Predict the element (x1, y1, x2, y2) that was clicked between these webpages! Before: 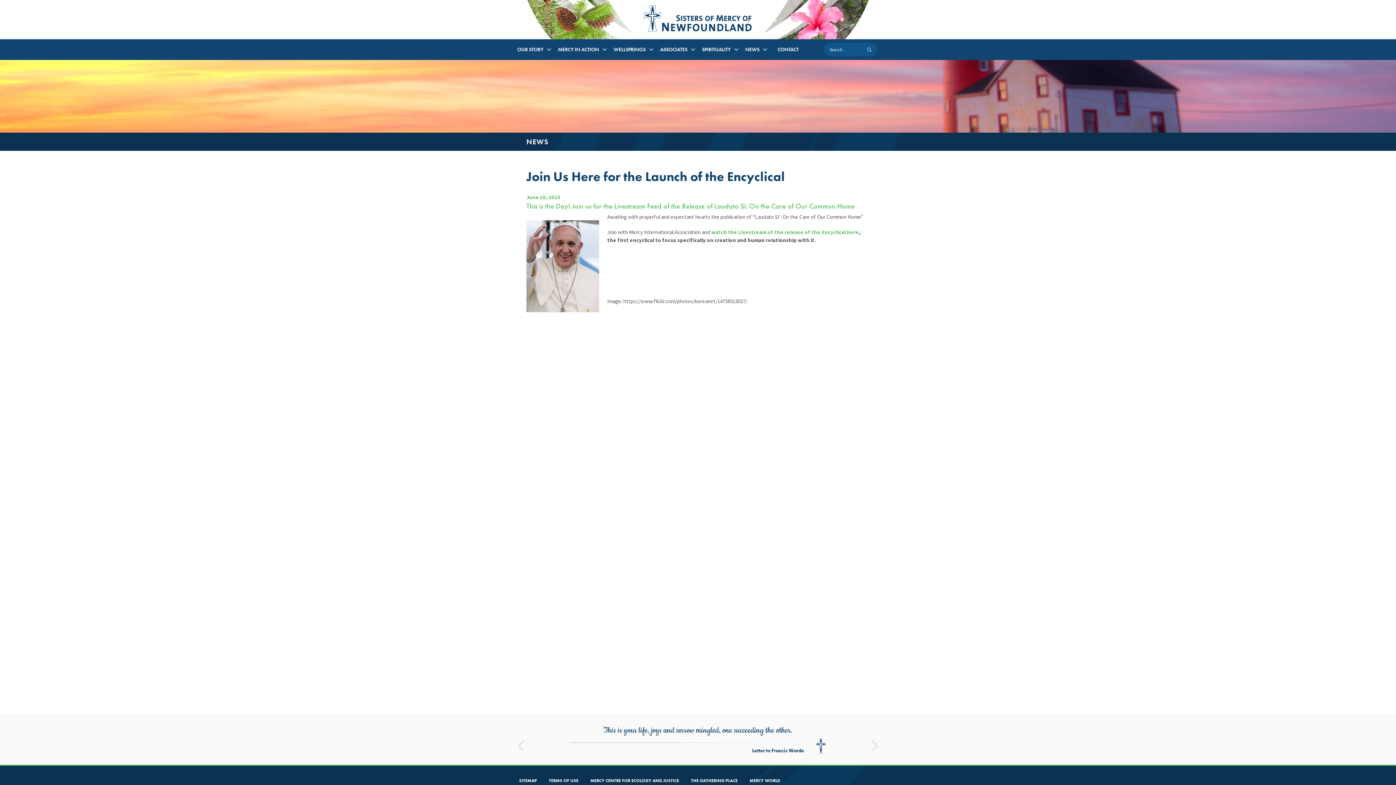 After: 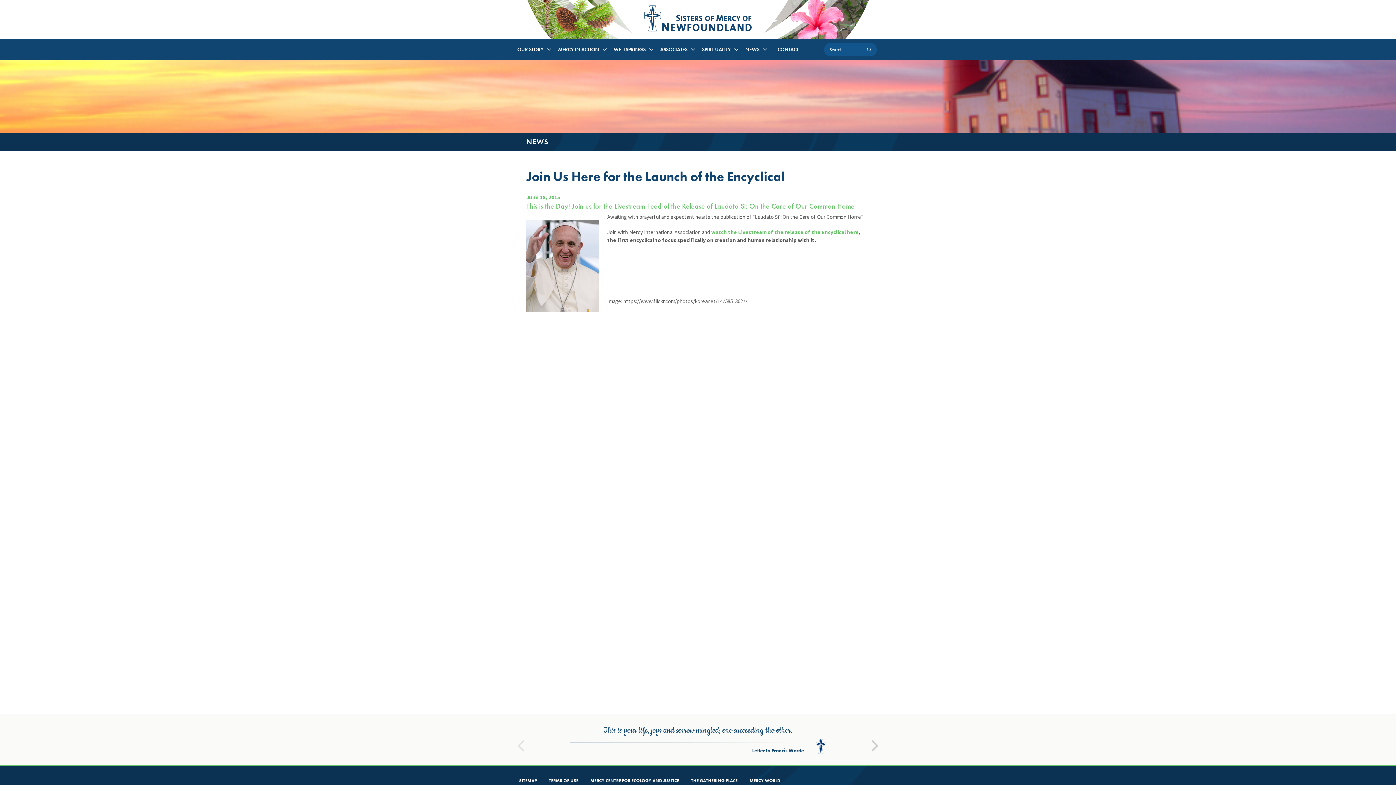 Action: label: Next bbox: (868, 735, 882, 750)